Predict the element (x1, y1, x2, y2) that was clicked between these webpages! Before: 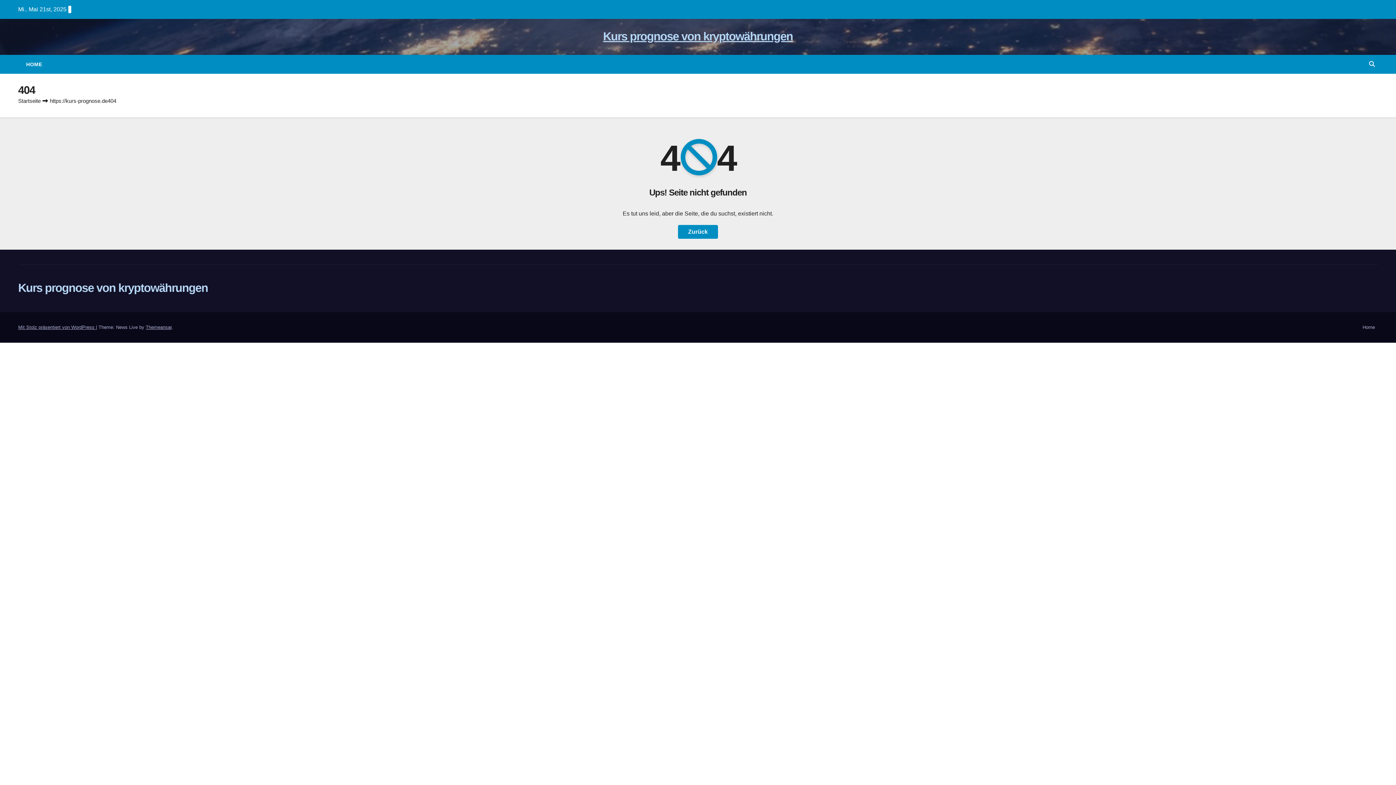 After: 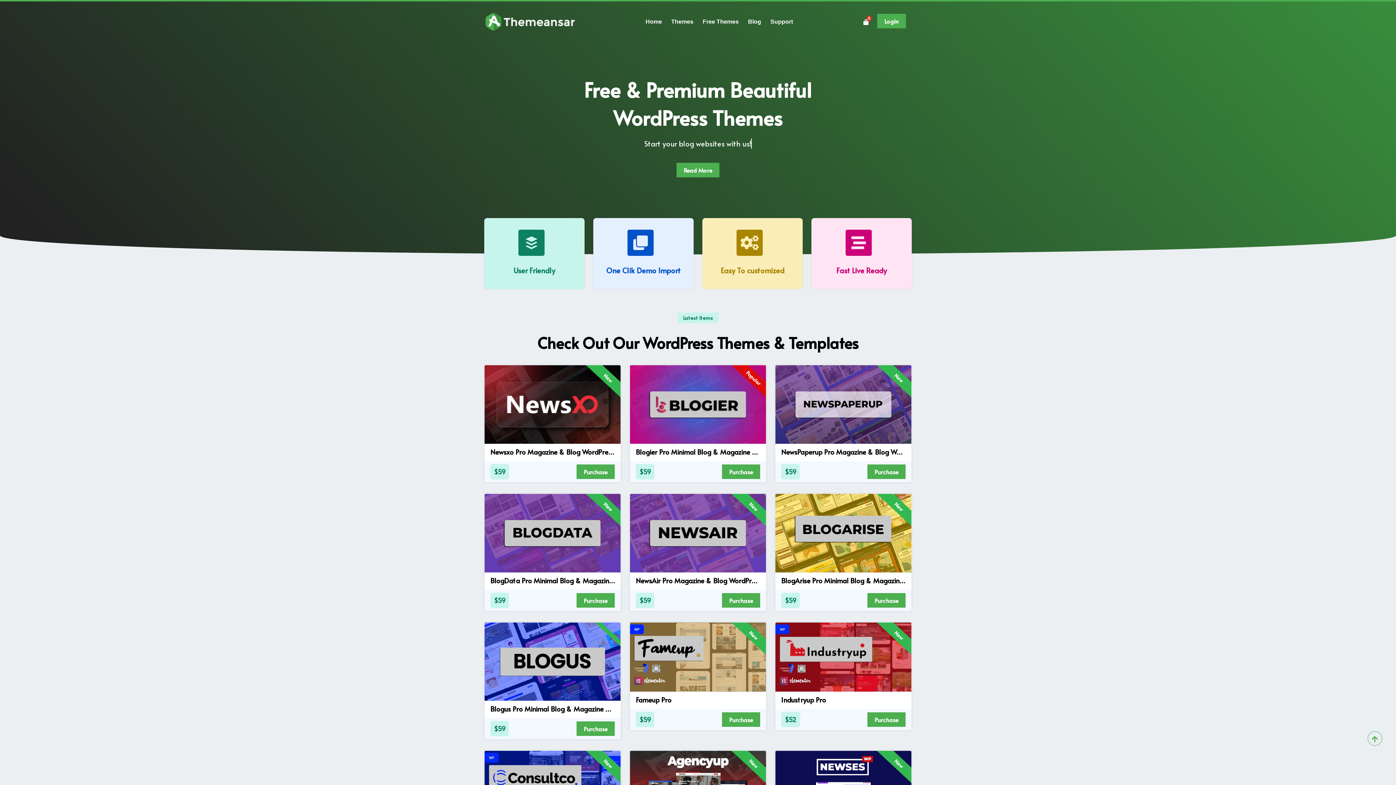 Action: bbox: (145, 324, 171, 330) label: Themeansar